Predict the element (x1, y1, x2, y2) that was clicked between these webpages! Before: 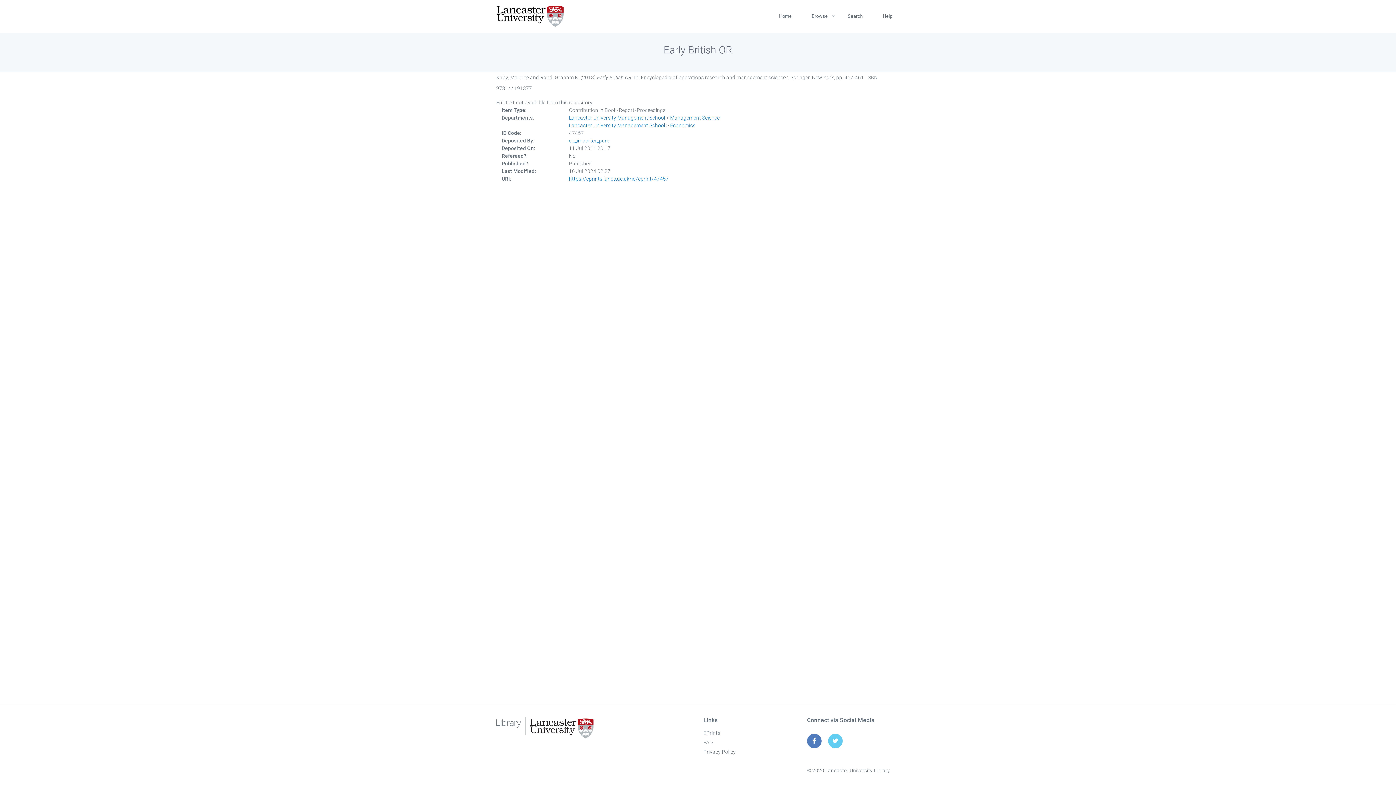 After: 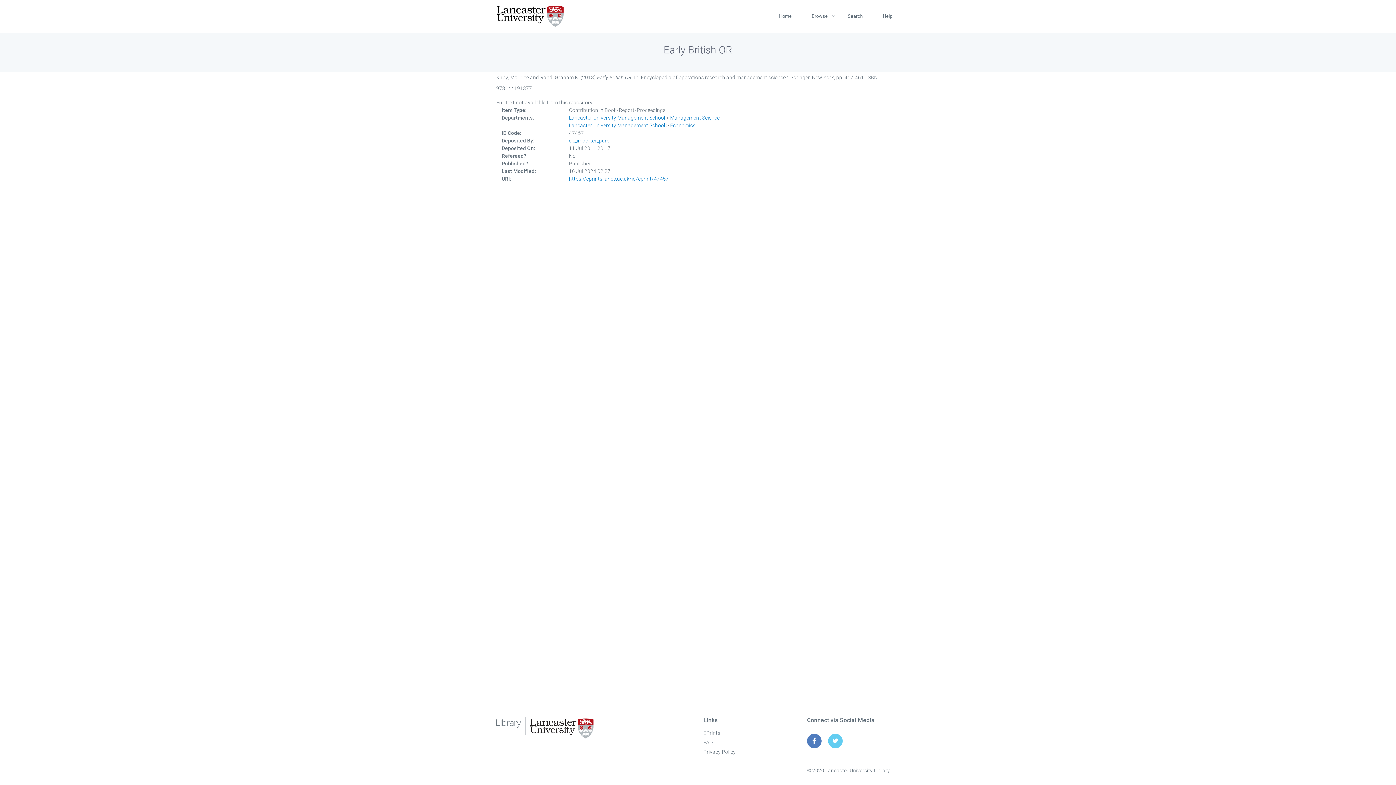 Action: bbox: (569, 176, 668, 181) label: https://eprints.lancs.ac.uk/id/eprint/47457